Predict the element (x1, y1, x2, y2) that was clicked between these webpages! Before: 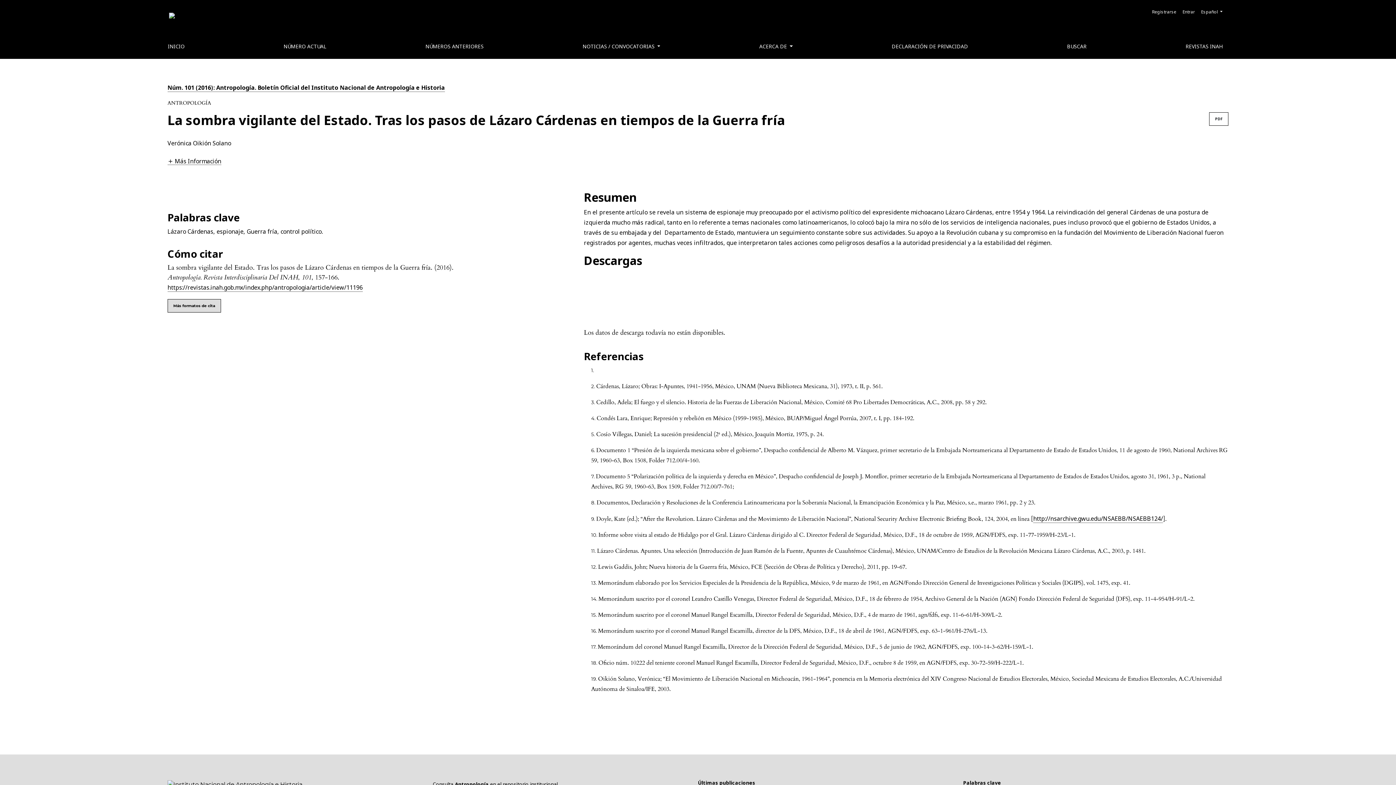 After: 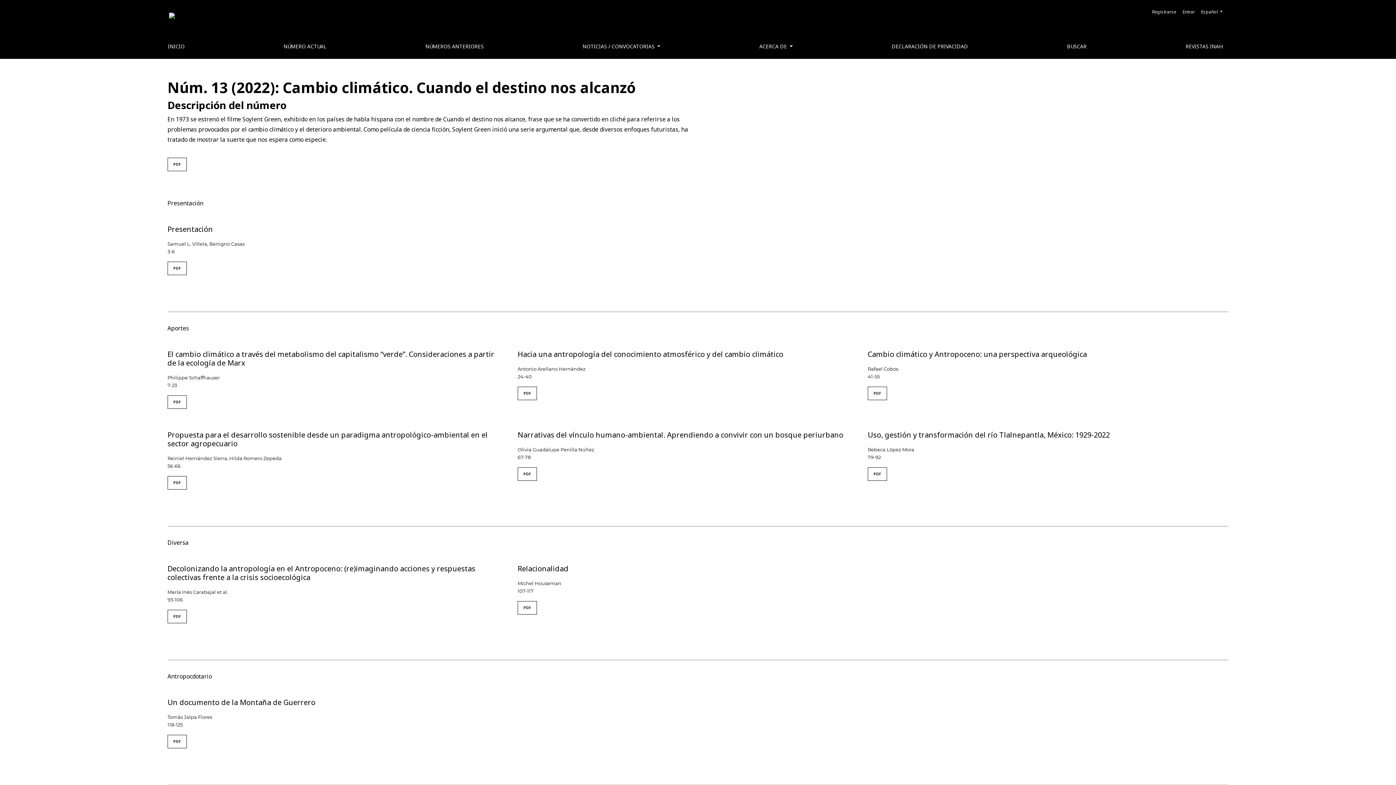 Action: label: NÚMERO ACTUAL bbox: (277, 38, 332, 53)